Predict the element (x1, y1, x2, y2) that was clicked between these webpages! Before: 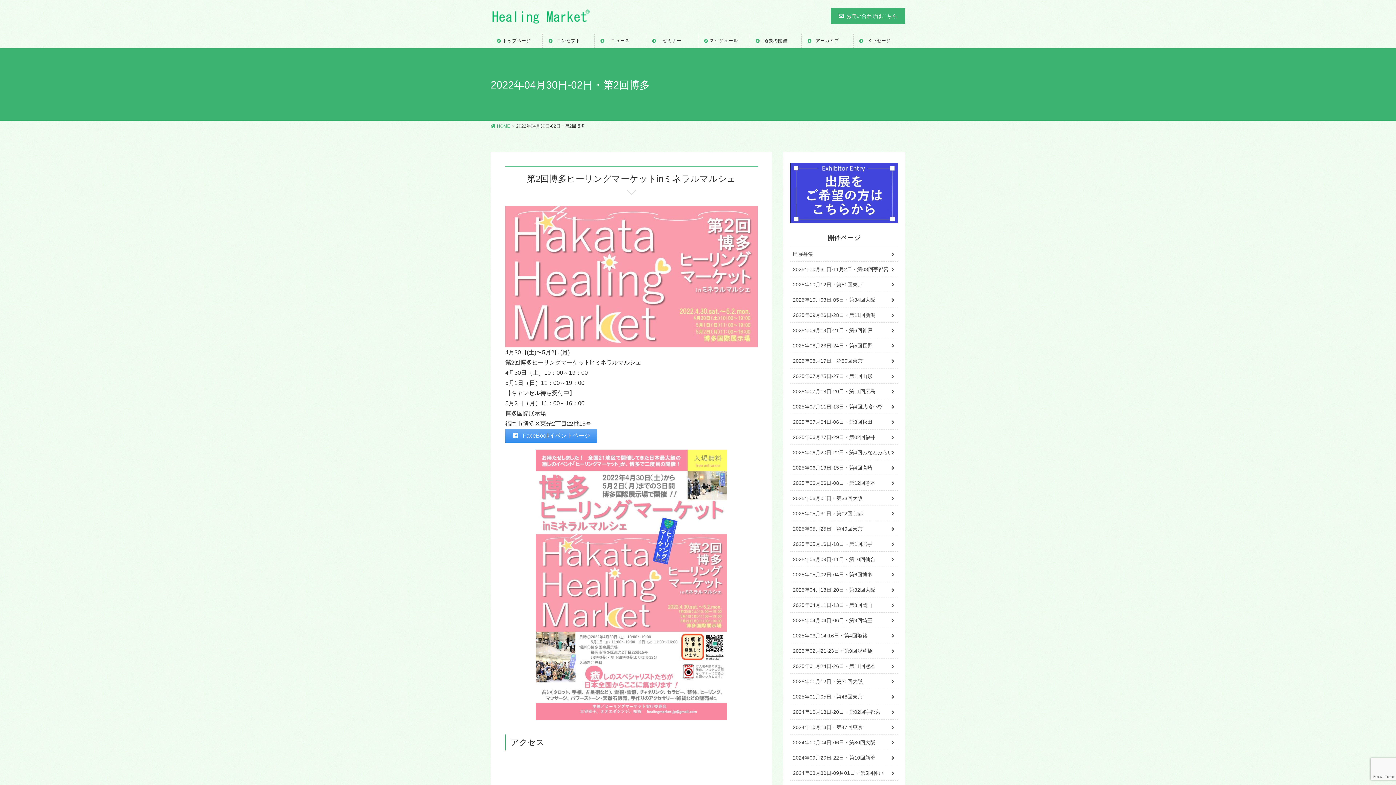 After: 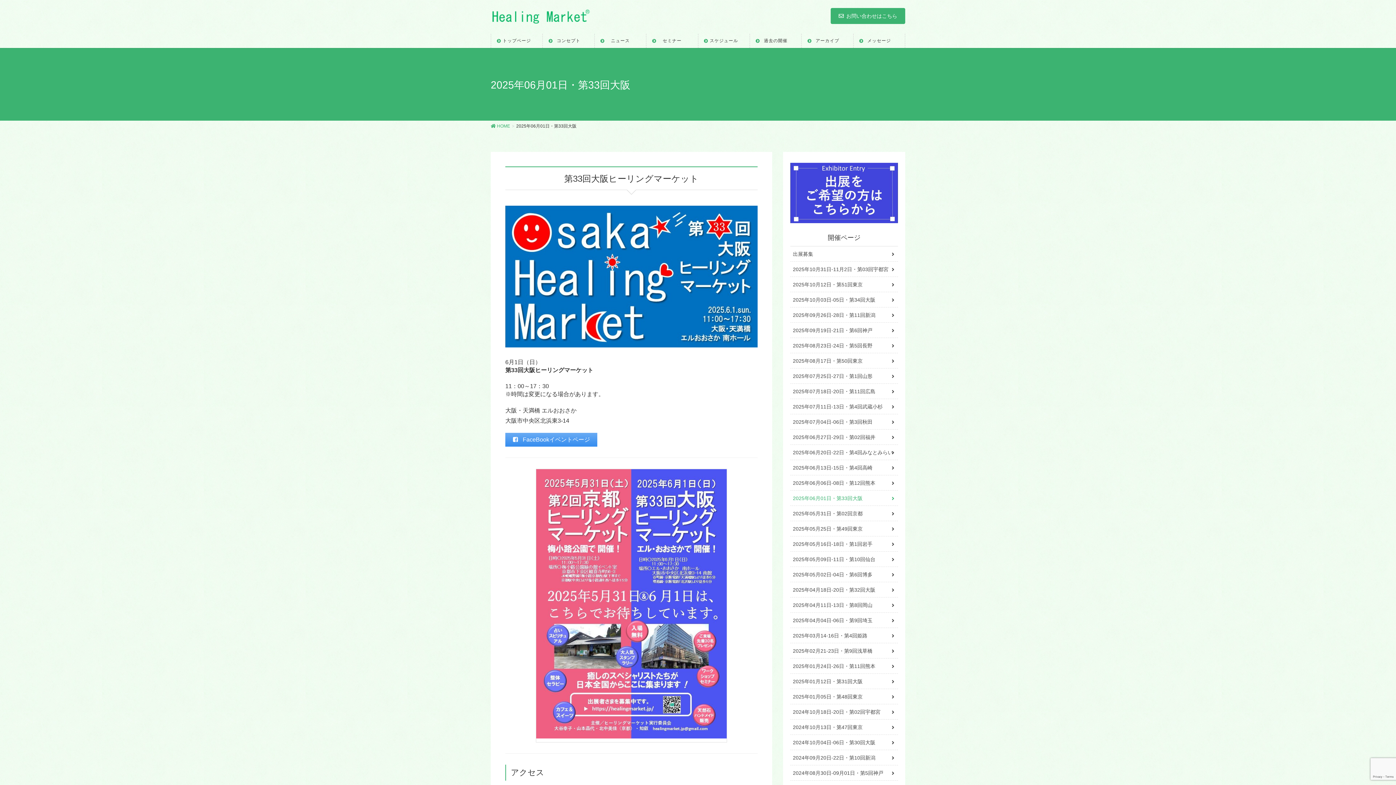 Action: label: 2025年06月01日・第33回大阪 bbox: (790, 490, 898, 506)